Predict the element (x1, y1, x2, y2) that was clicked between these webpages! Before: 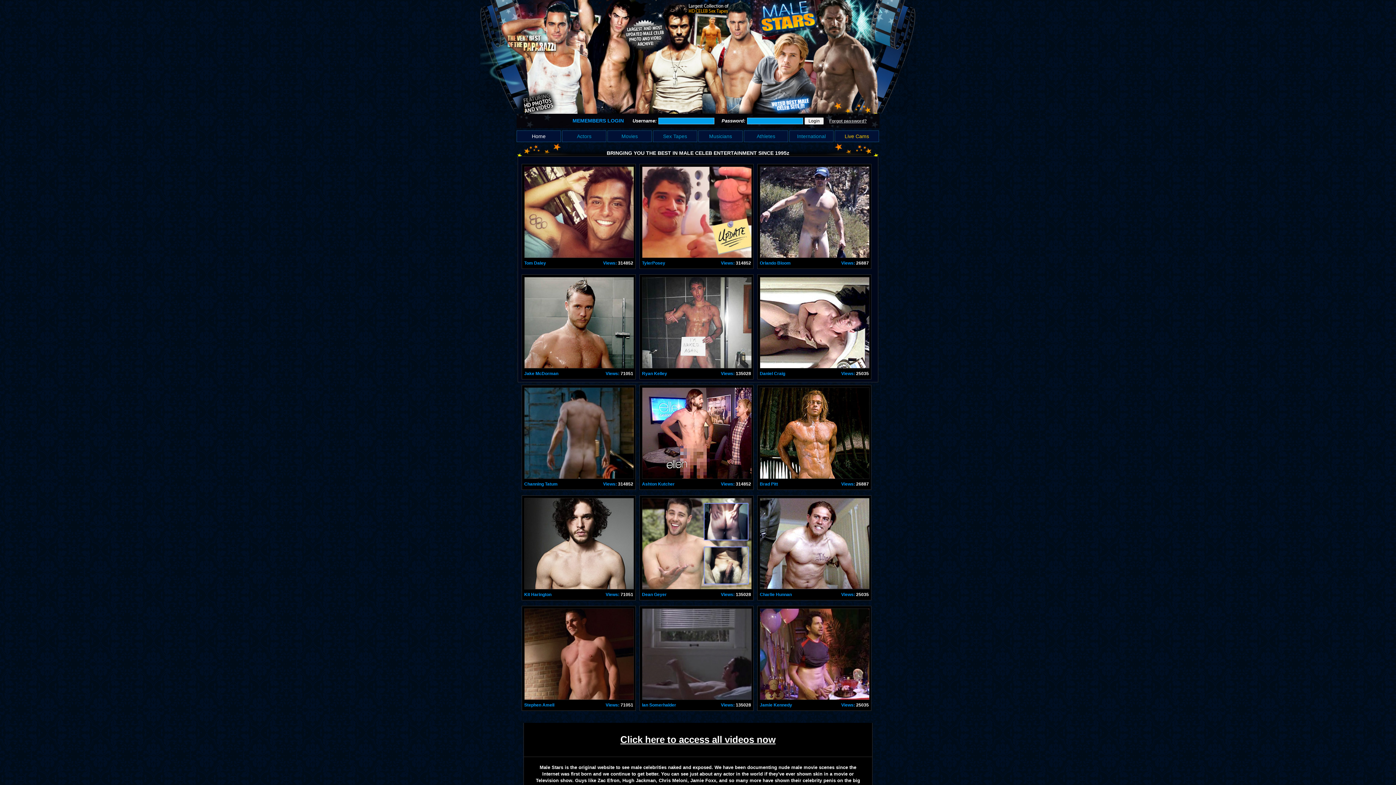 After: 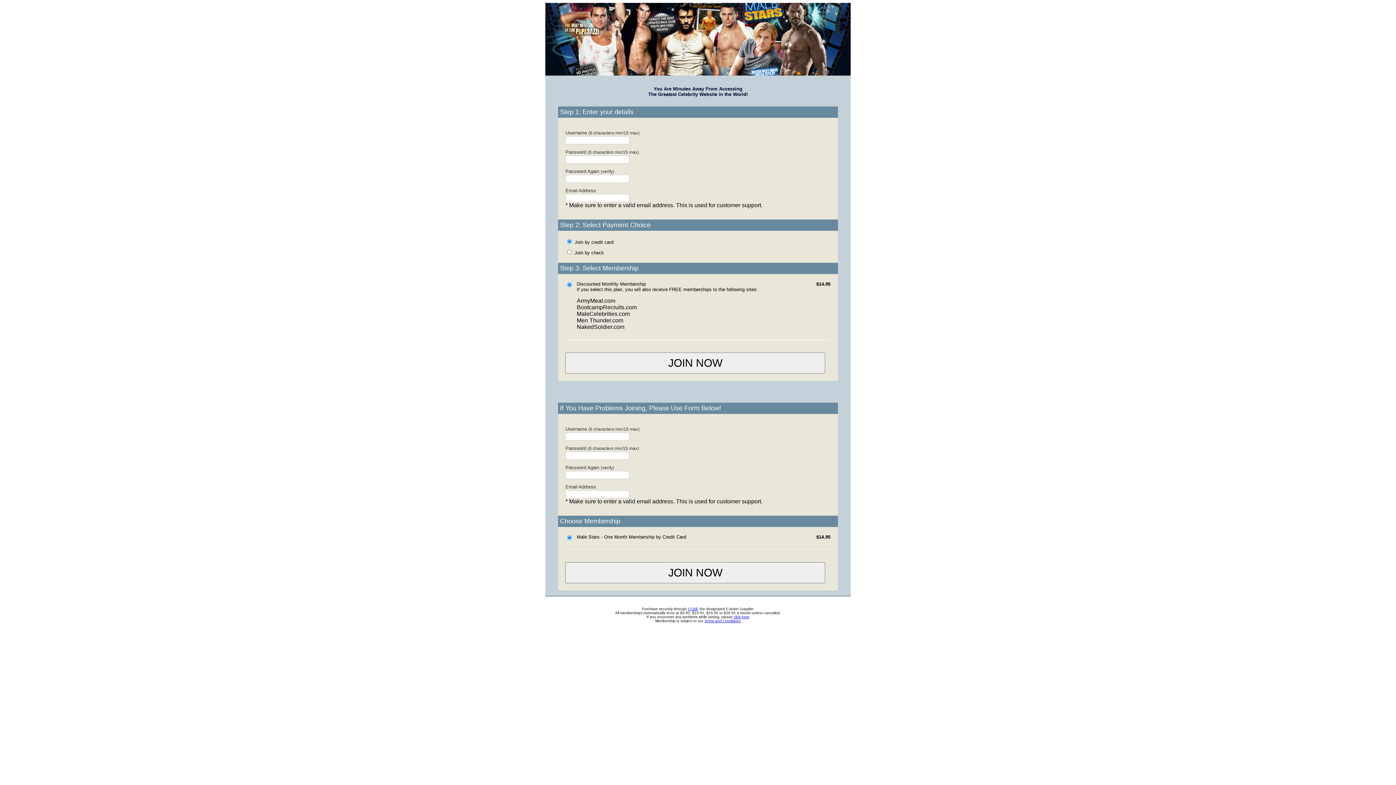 Action: bbox: (620, 734, 775, 745) label: Click here to access all videos now